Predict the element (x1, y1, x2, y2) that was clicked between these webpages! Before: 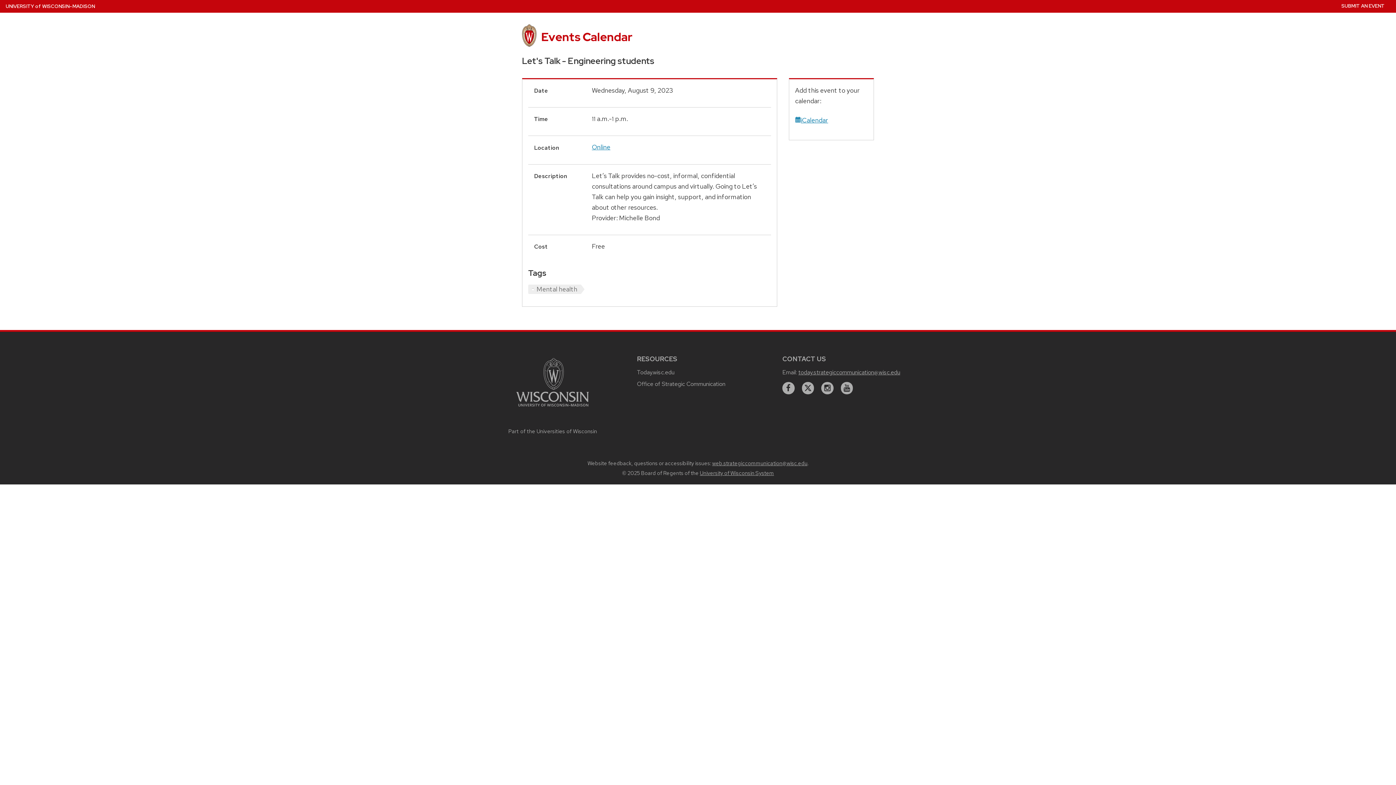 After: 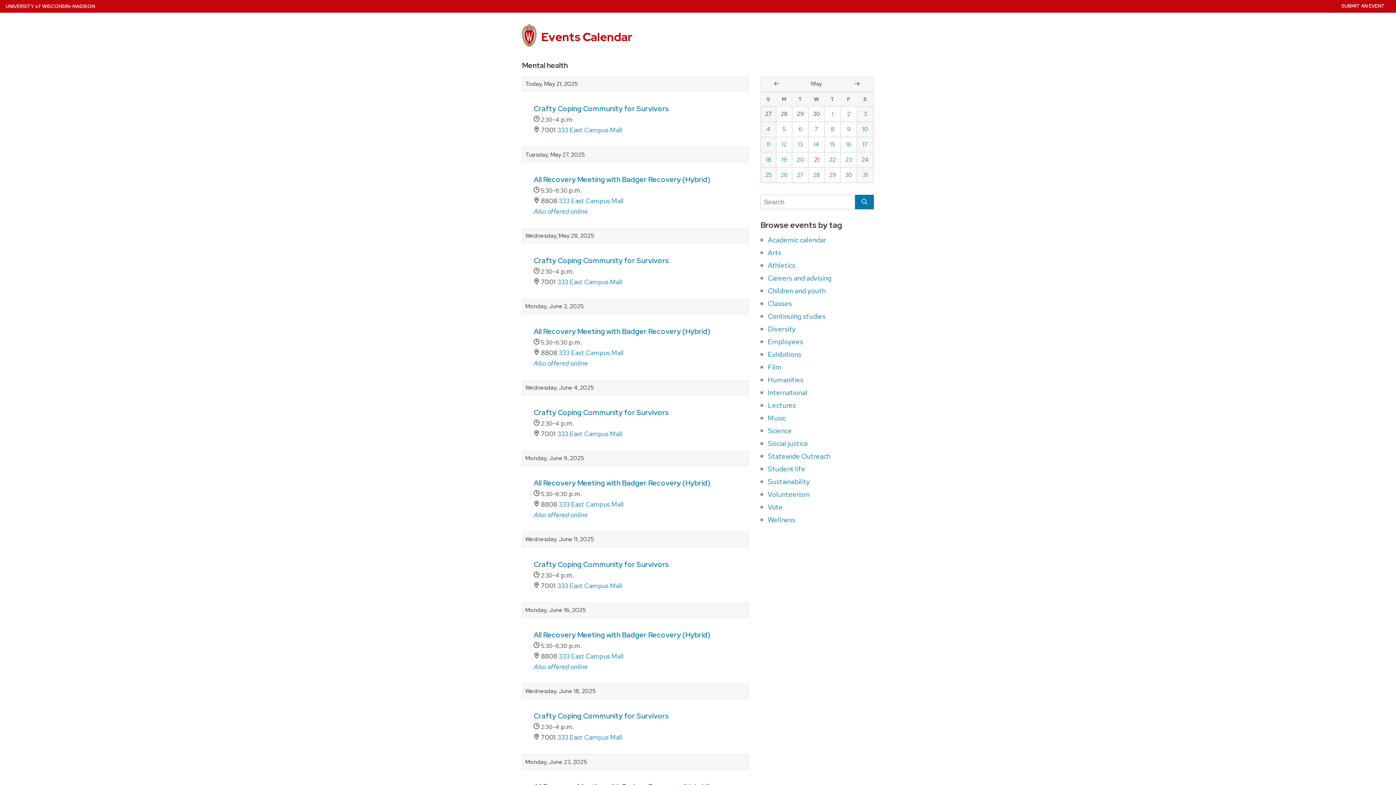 Action: bbox: (528, 284, 584, 294) label: Mental health